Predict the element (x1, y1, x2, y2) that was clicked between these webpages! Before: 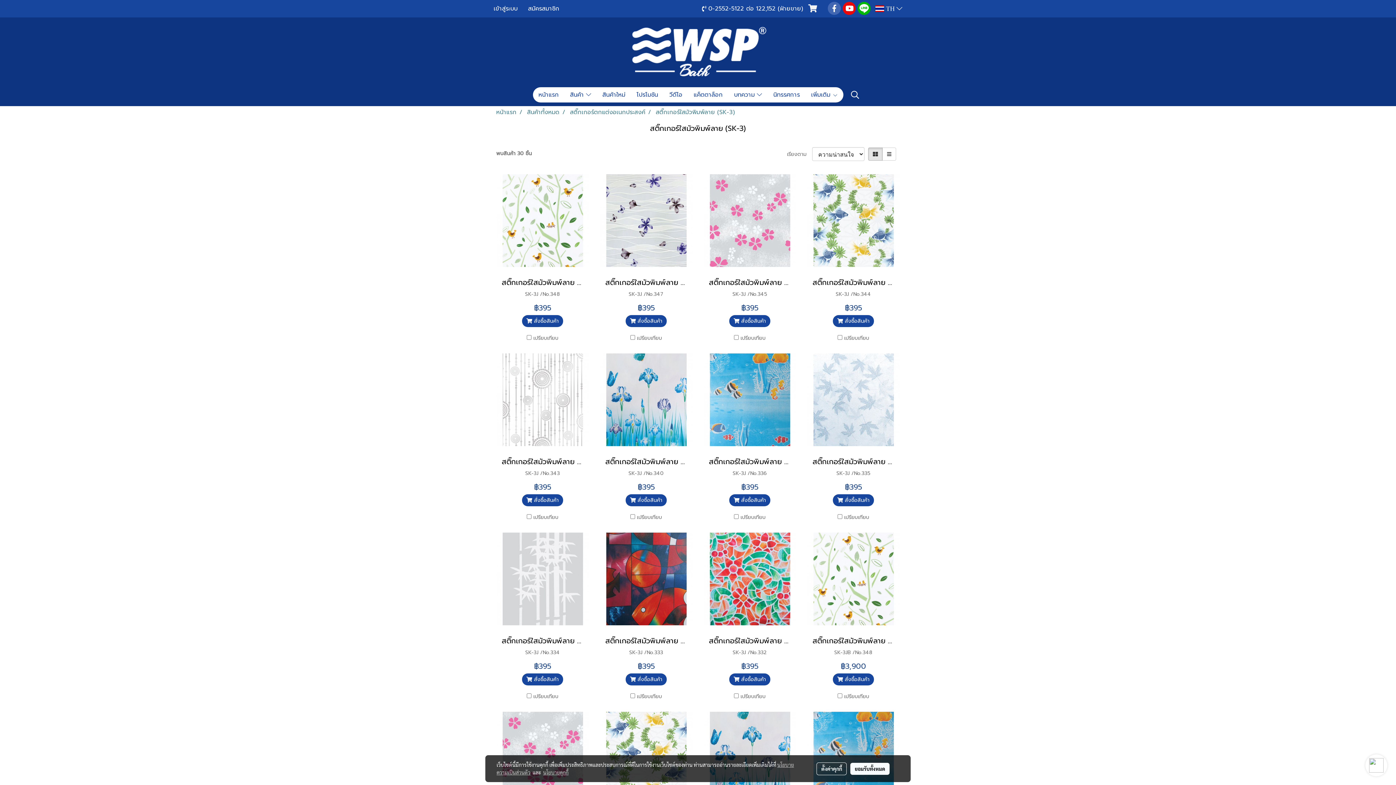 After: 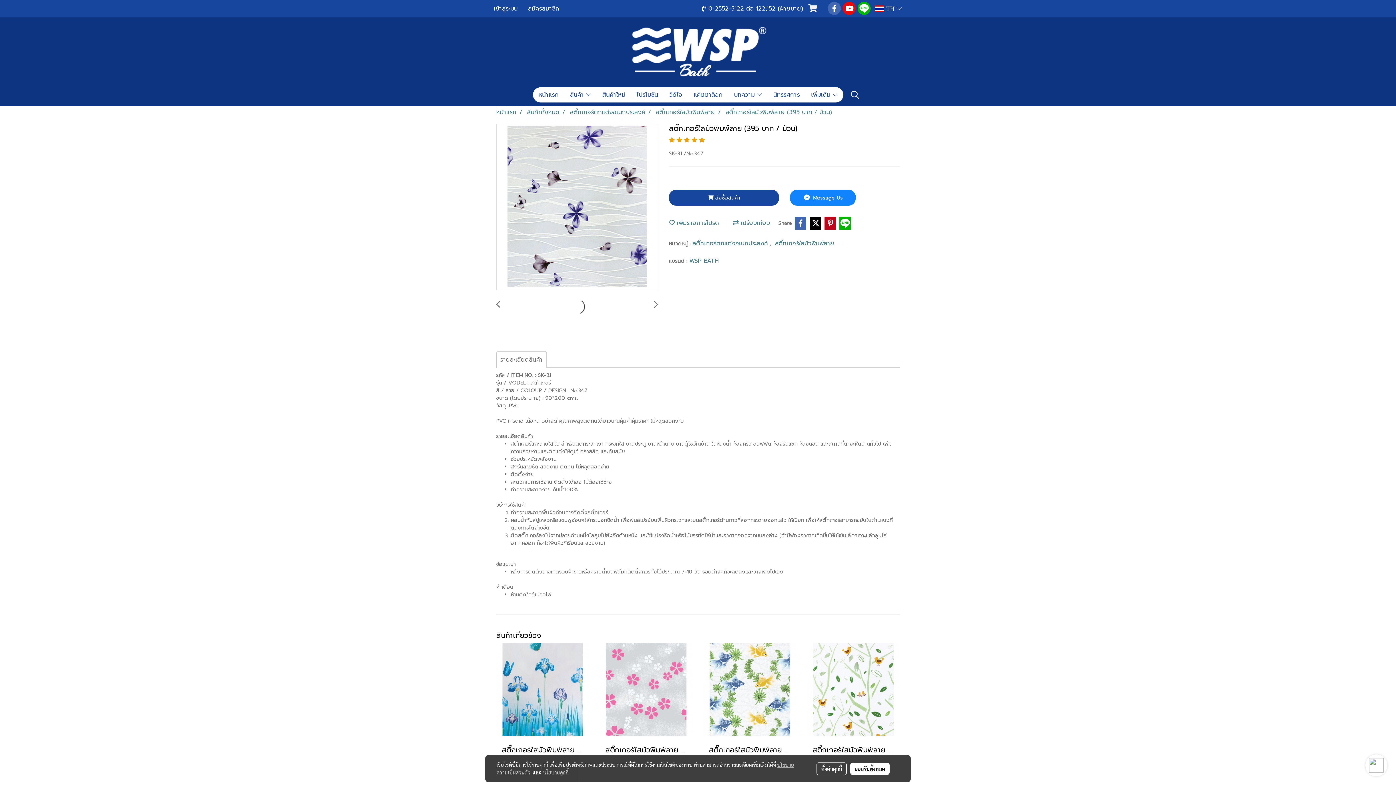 Action: bbox: (605, 277, 687, 288) label: สติ๊กเกอร์ใสมัวพิมพ์ลาย (395 บาท / ม้วน)